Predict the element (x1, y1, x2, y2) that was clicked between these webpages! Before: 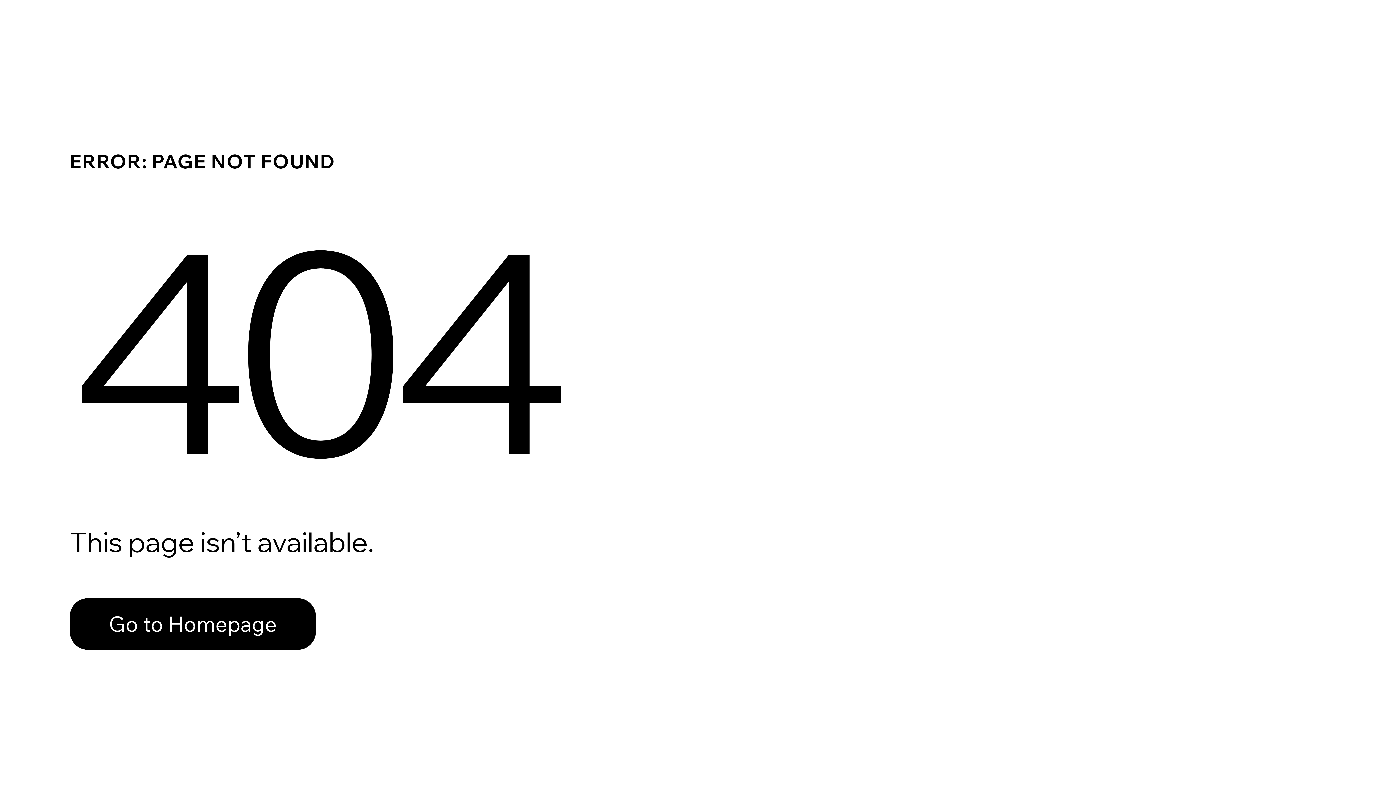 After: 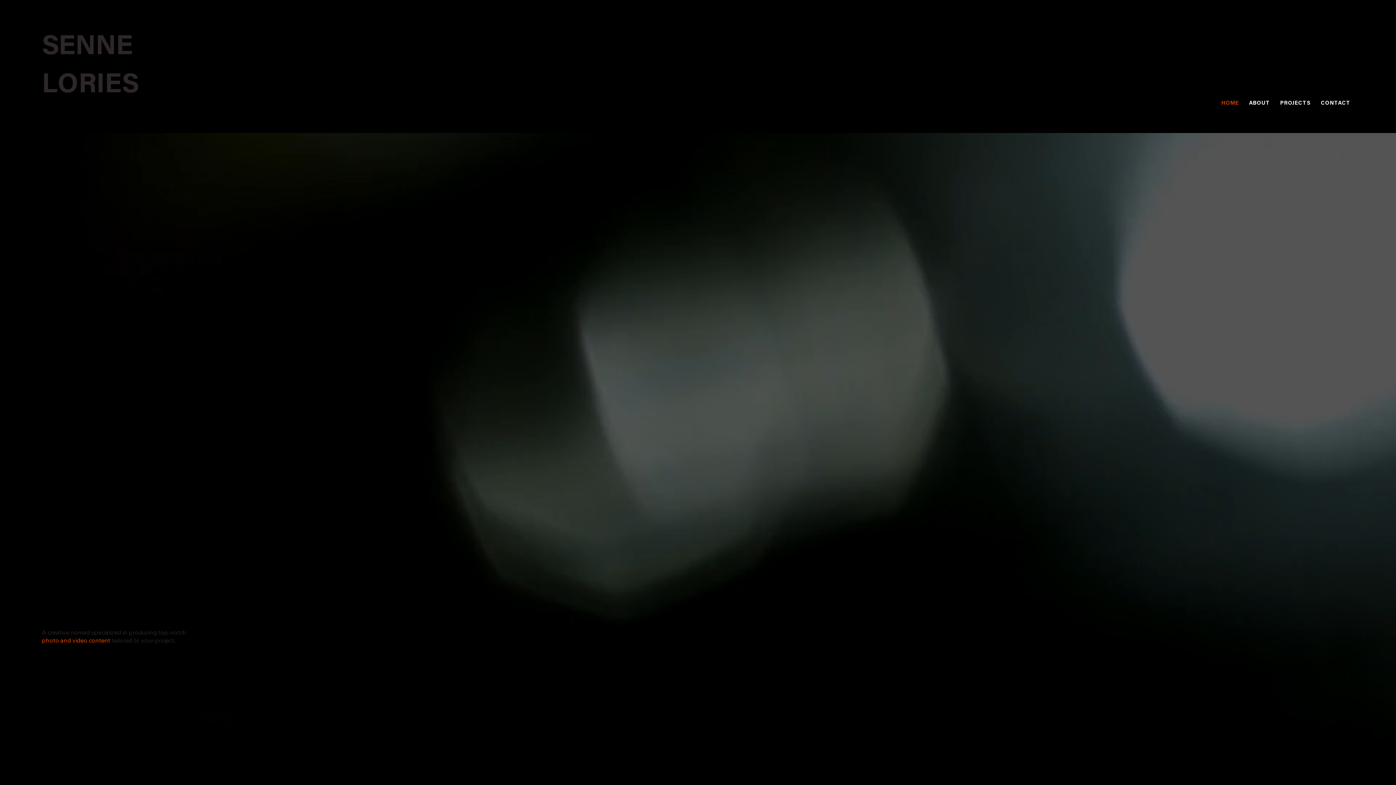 Action: bbox: (69, 582, 768, 659) label: Go to Homepage